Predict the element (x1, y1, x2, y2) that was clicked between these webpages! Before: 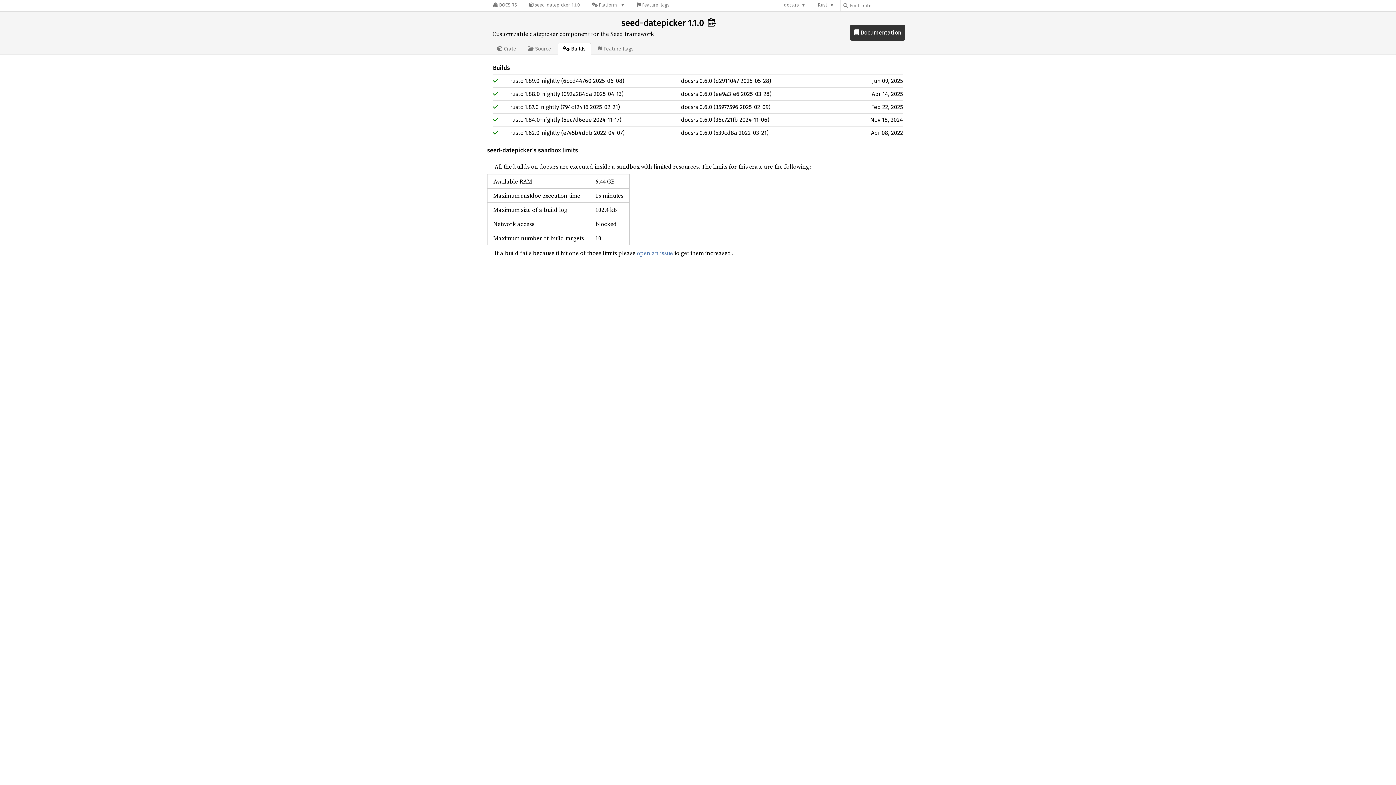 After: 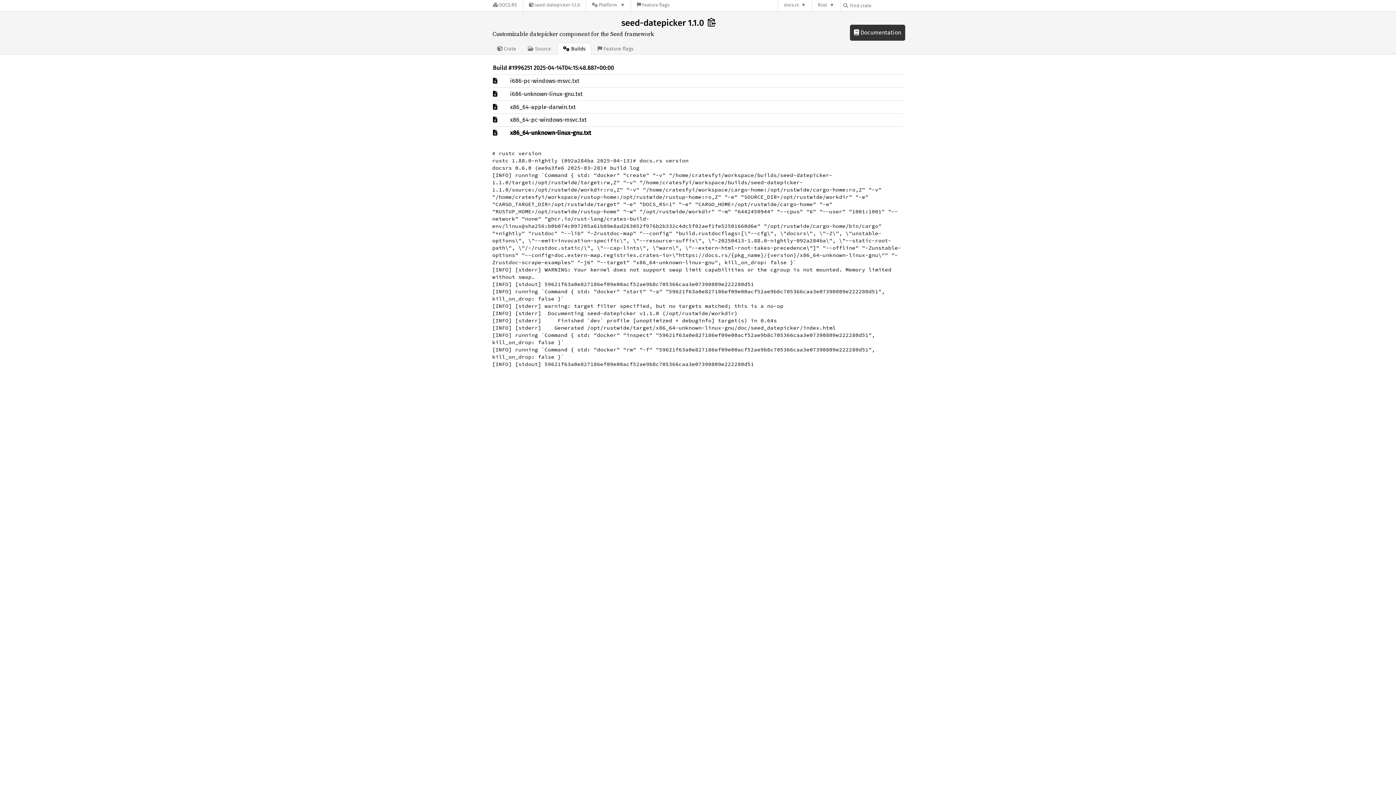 Action: bbox: (493, 87, 903, 100) label: rustc 1.88.0-nightly (092a284ba 2025-04-13)
docsrs 0.6.0 (ee9a3fe6 2025-03-28)
Apr 14, 2025